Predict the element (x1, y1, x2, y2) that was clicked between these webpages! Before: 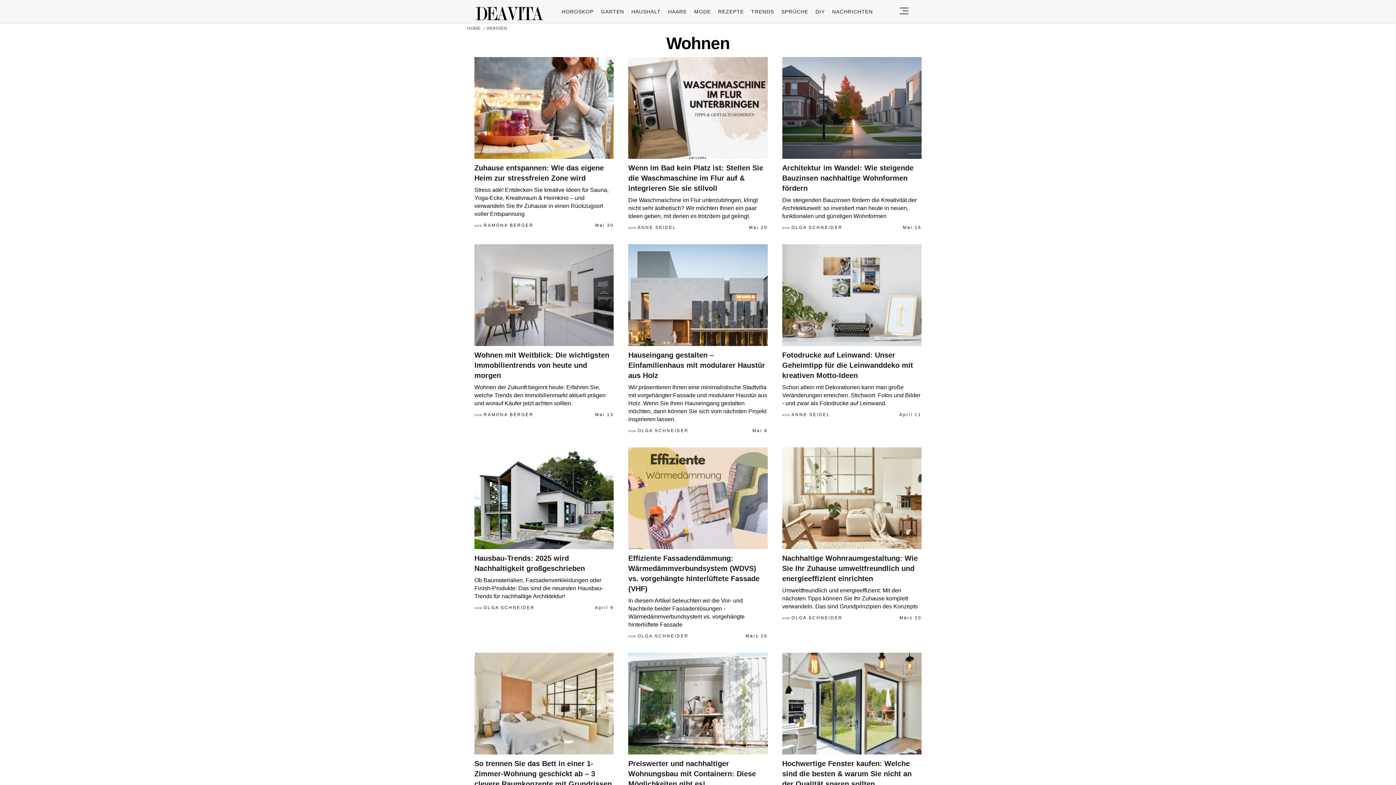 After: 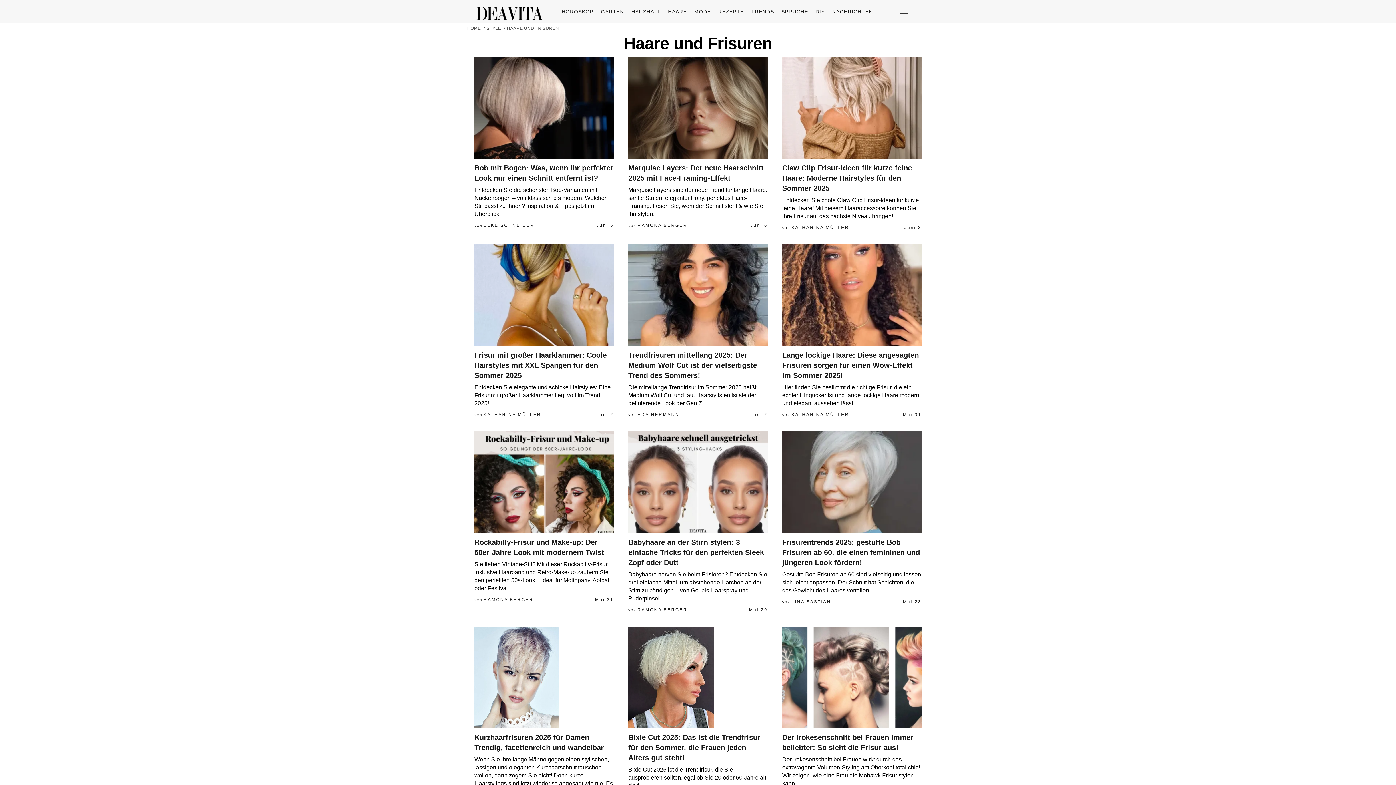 Action: label: HAARE bbox: (668, 8, 687, 14)